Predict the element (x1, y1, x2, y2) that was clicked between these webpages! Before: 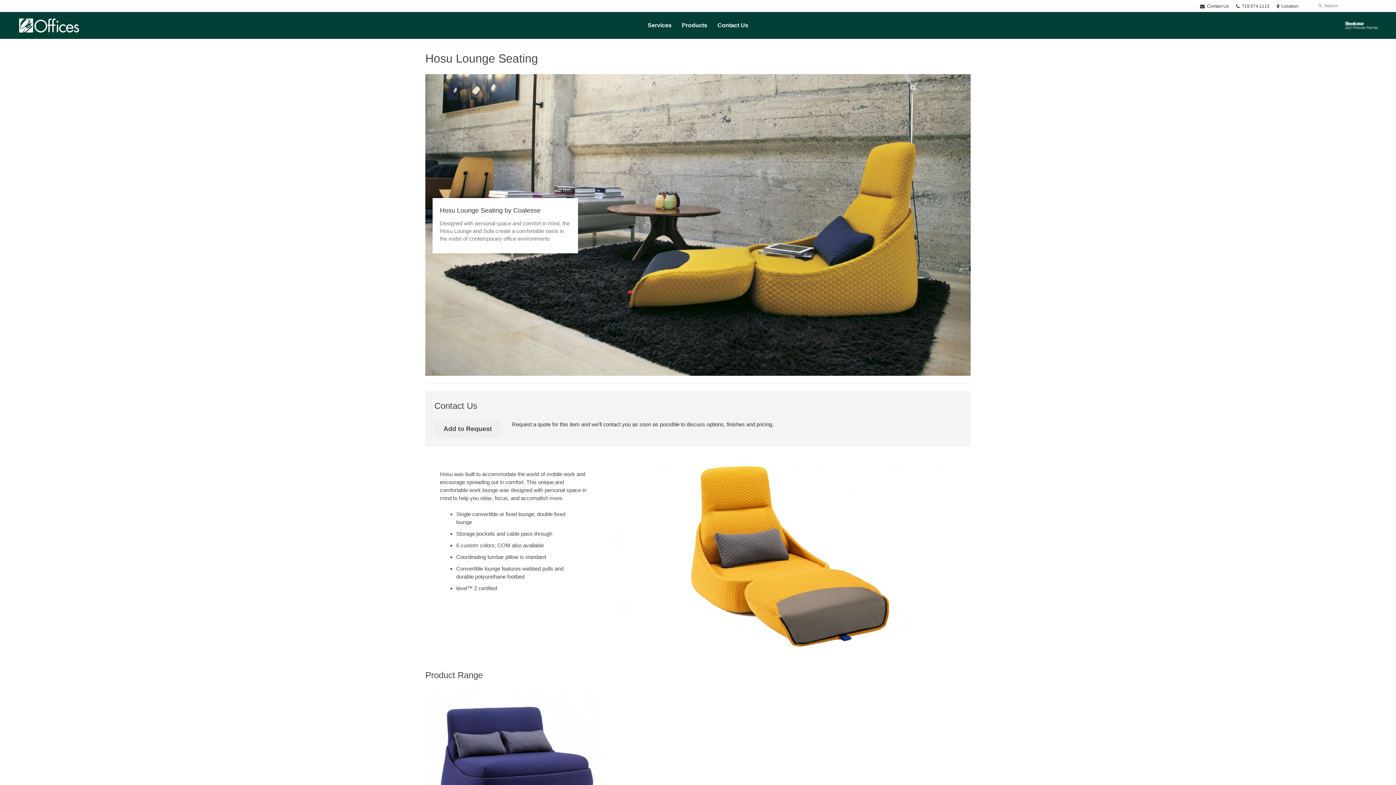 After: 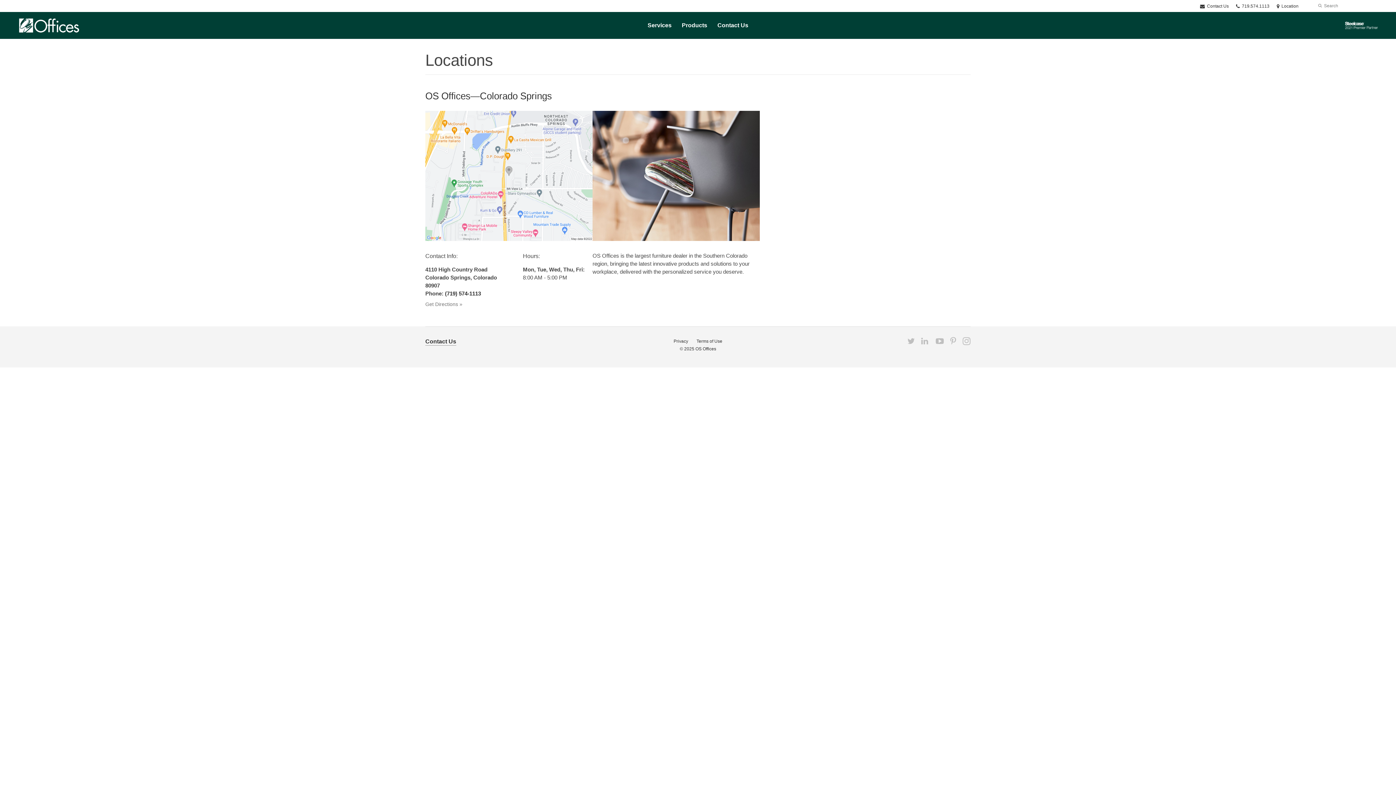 Action: bbox: (1277, 3, 1298, 8) label:  Location